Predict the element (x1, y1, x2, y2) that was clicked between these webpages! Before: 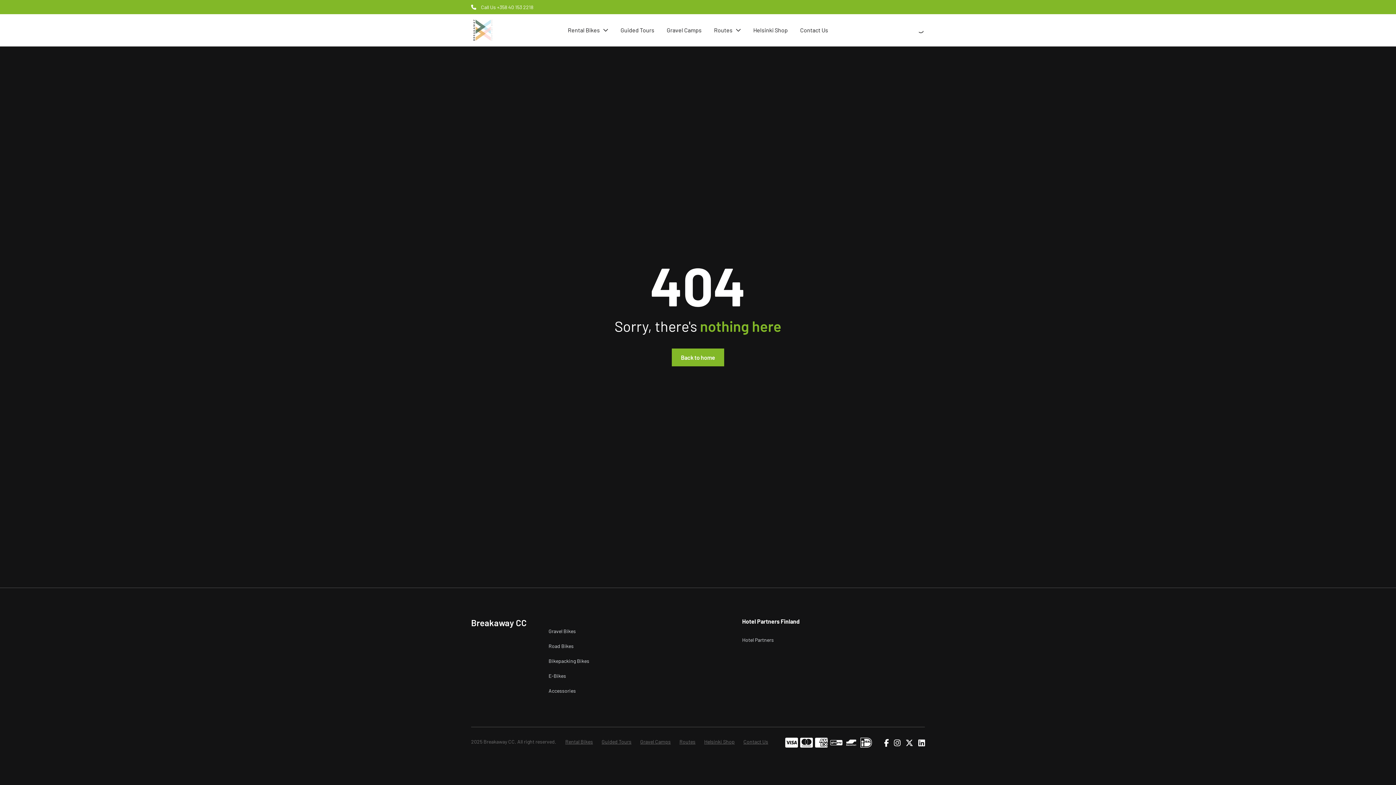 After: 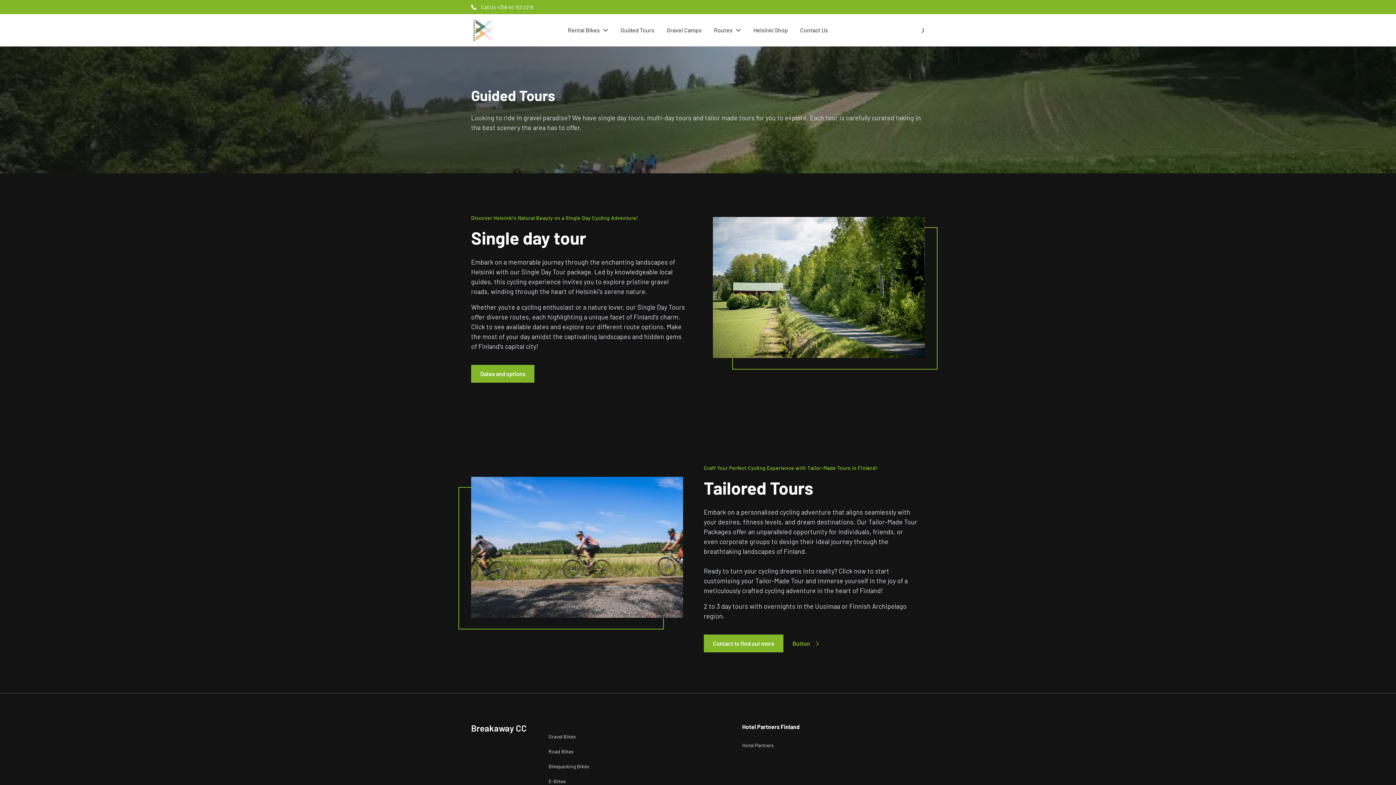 Action: label: Guided Tours bbox: (620, 14, 654, 46)